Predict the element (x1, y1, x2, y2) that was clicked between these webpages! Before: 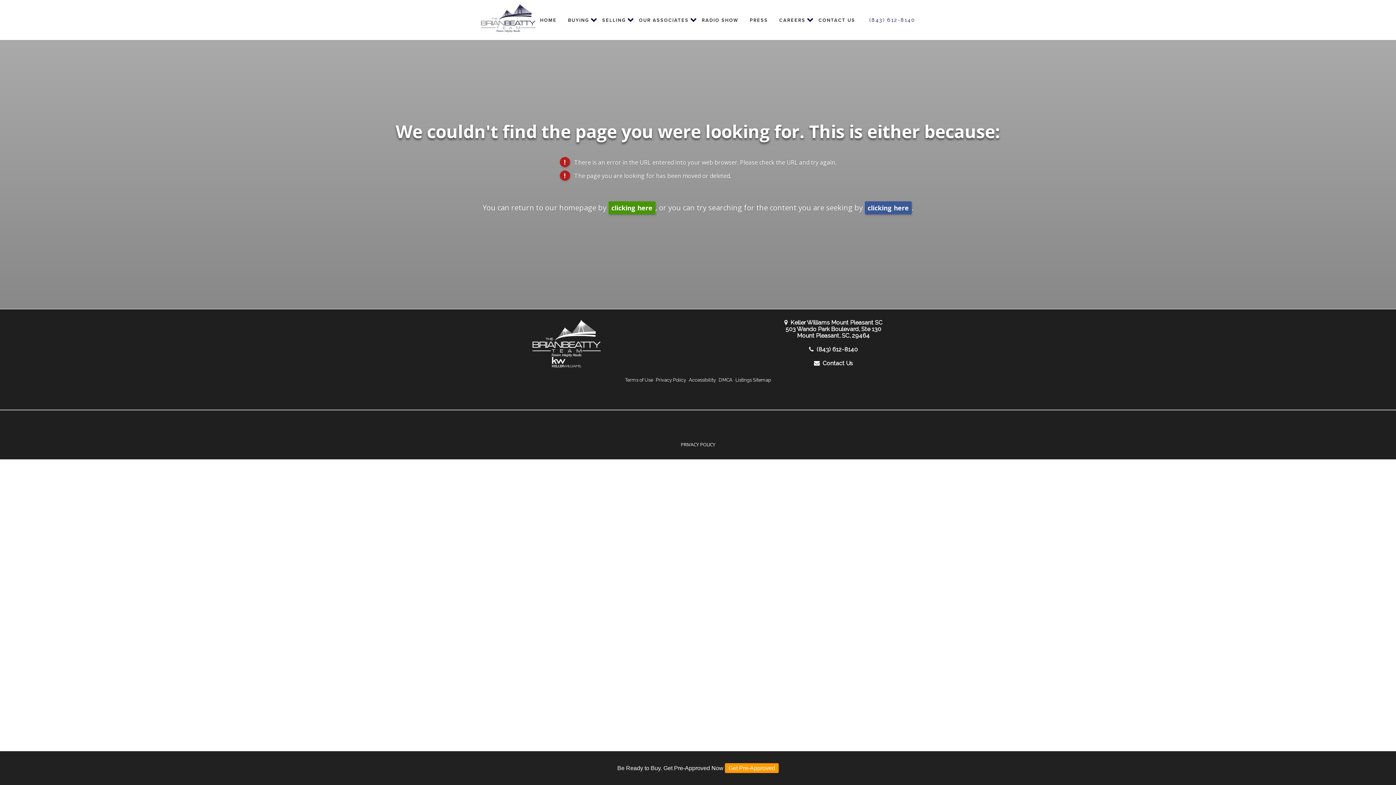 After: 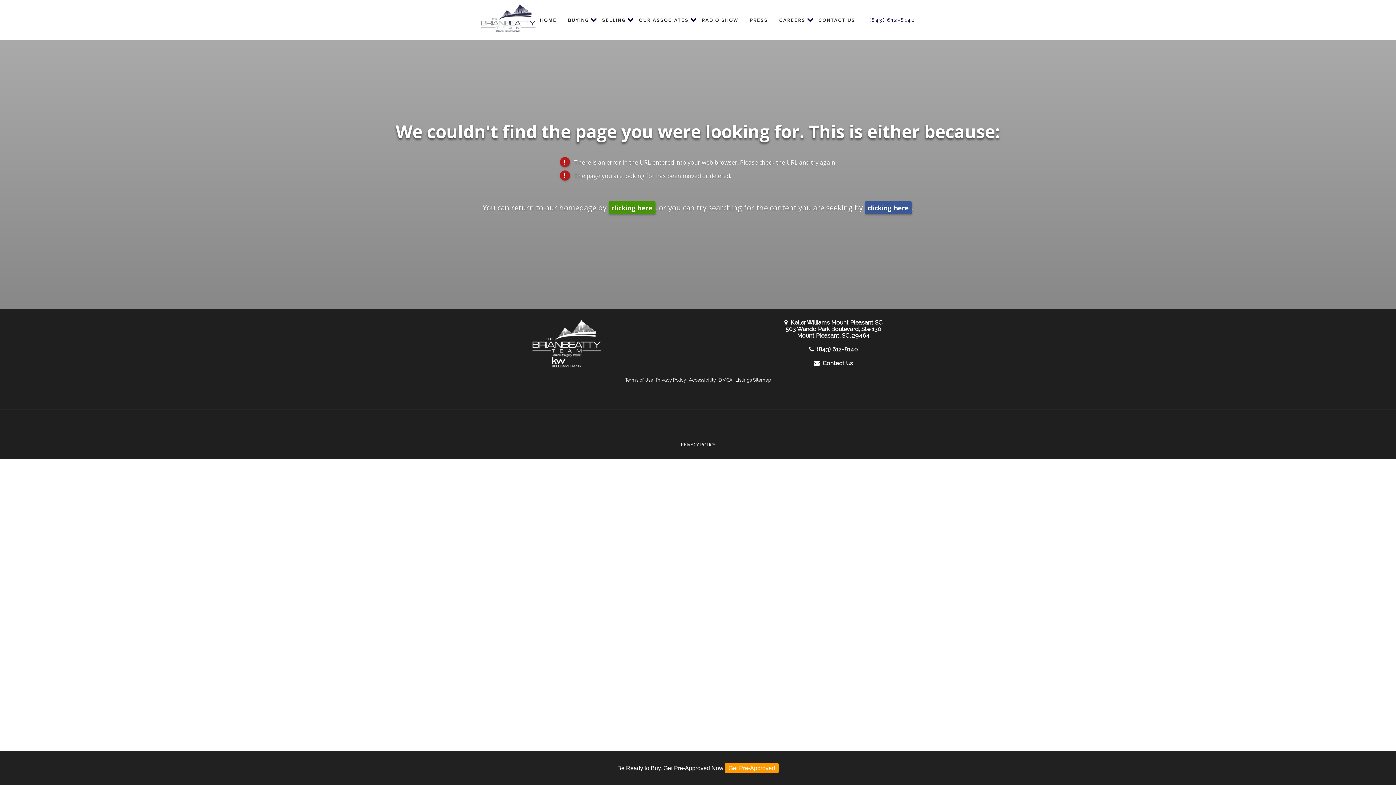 Action: bbox: (814, 360, 853, 366) label: Contact Us